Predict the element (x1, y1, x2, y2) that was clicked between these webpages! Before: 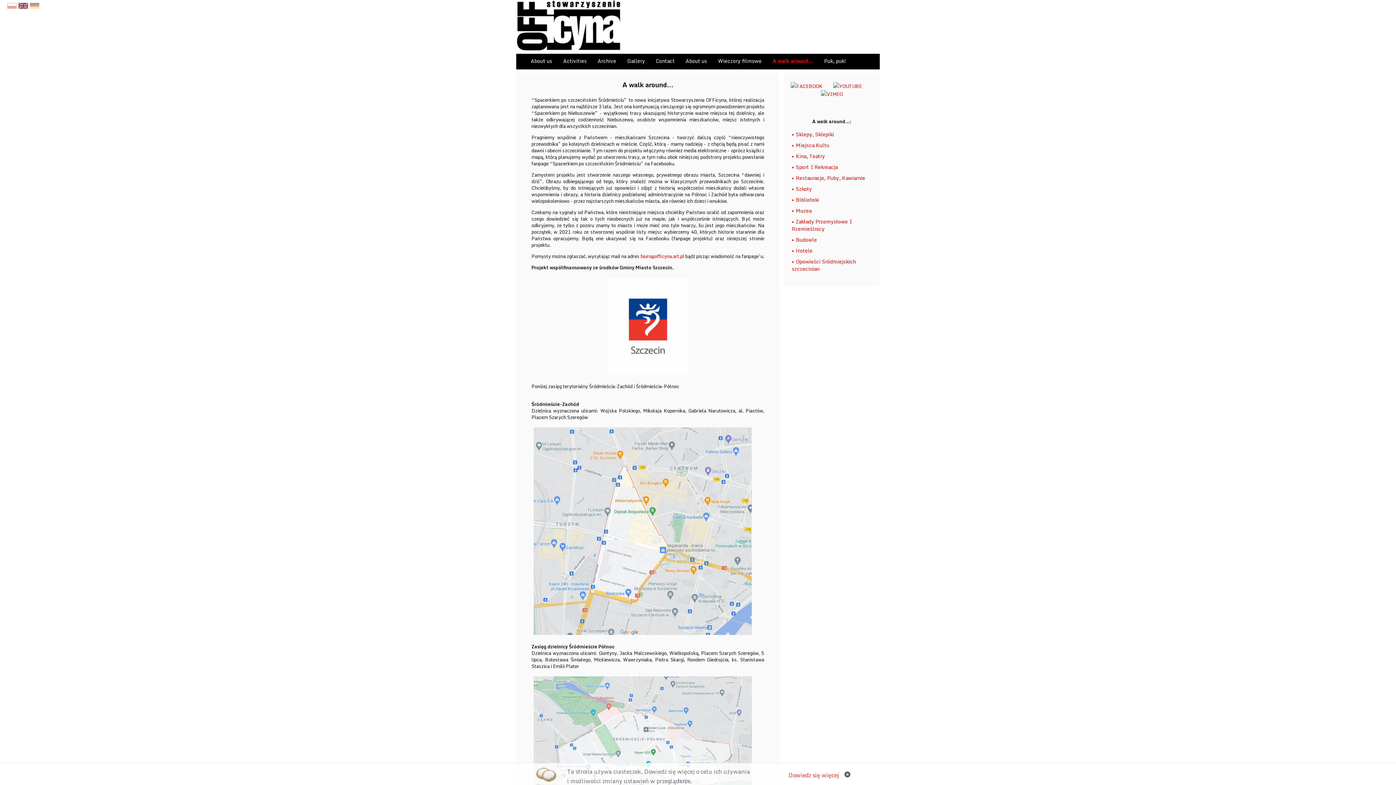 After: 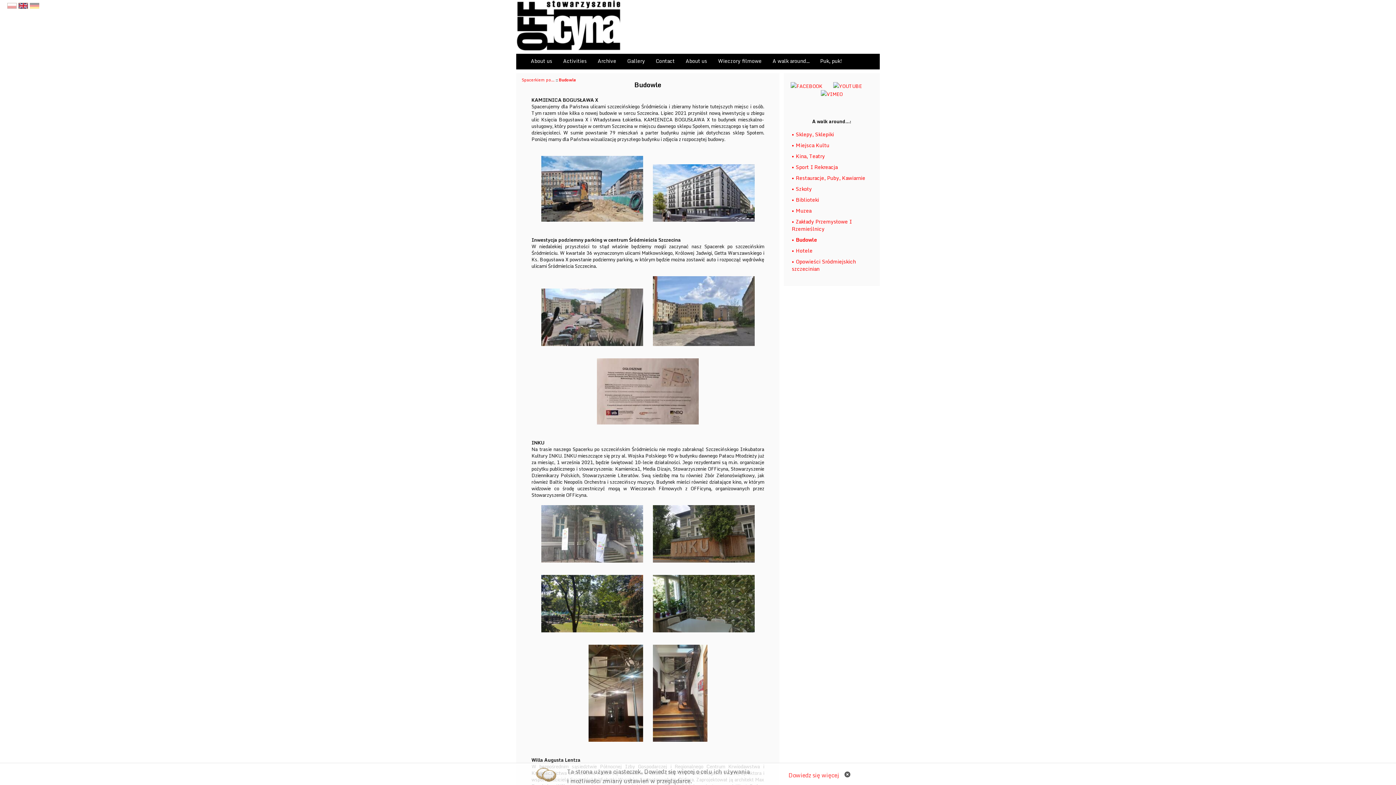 Action: bbox: (796, 235, 817, 244) label: Budowle